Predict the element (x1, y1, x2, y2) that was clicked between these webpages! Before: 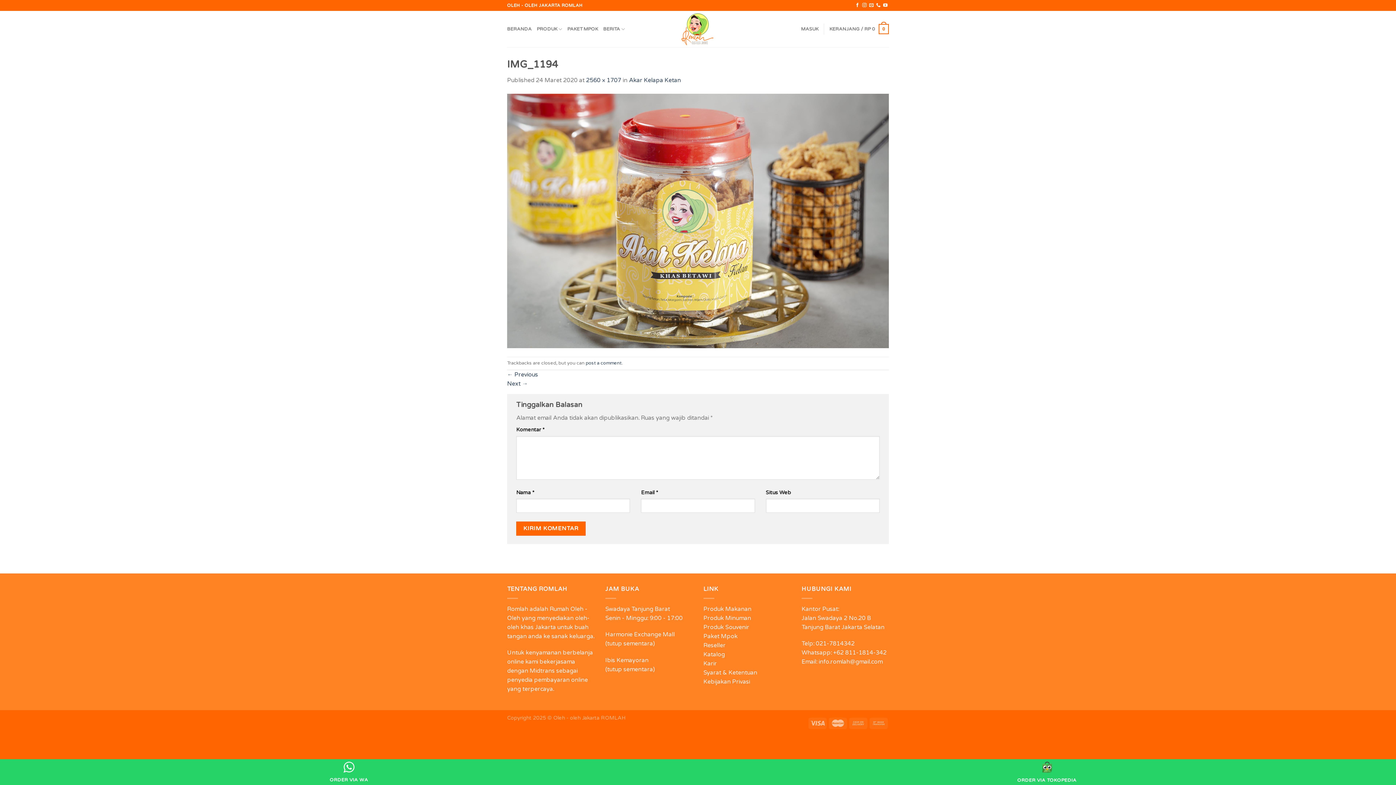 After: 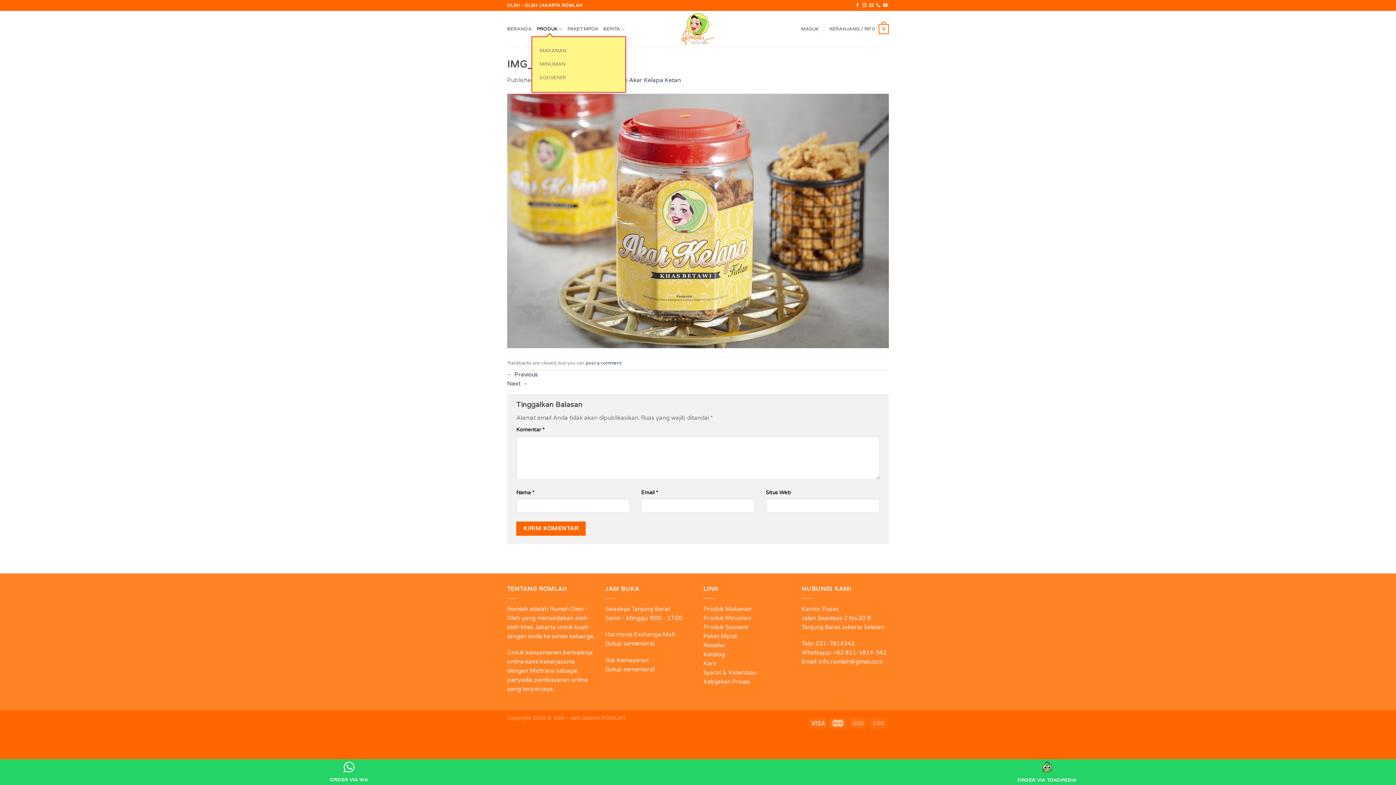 Action: bbox: (537, 21, 562, 36) label: PRODUK